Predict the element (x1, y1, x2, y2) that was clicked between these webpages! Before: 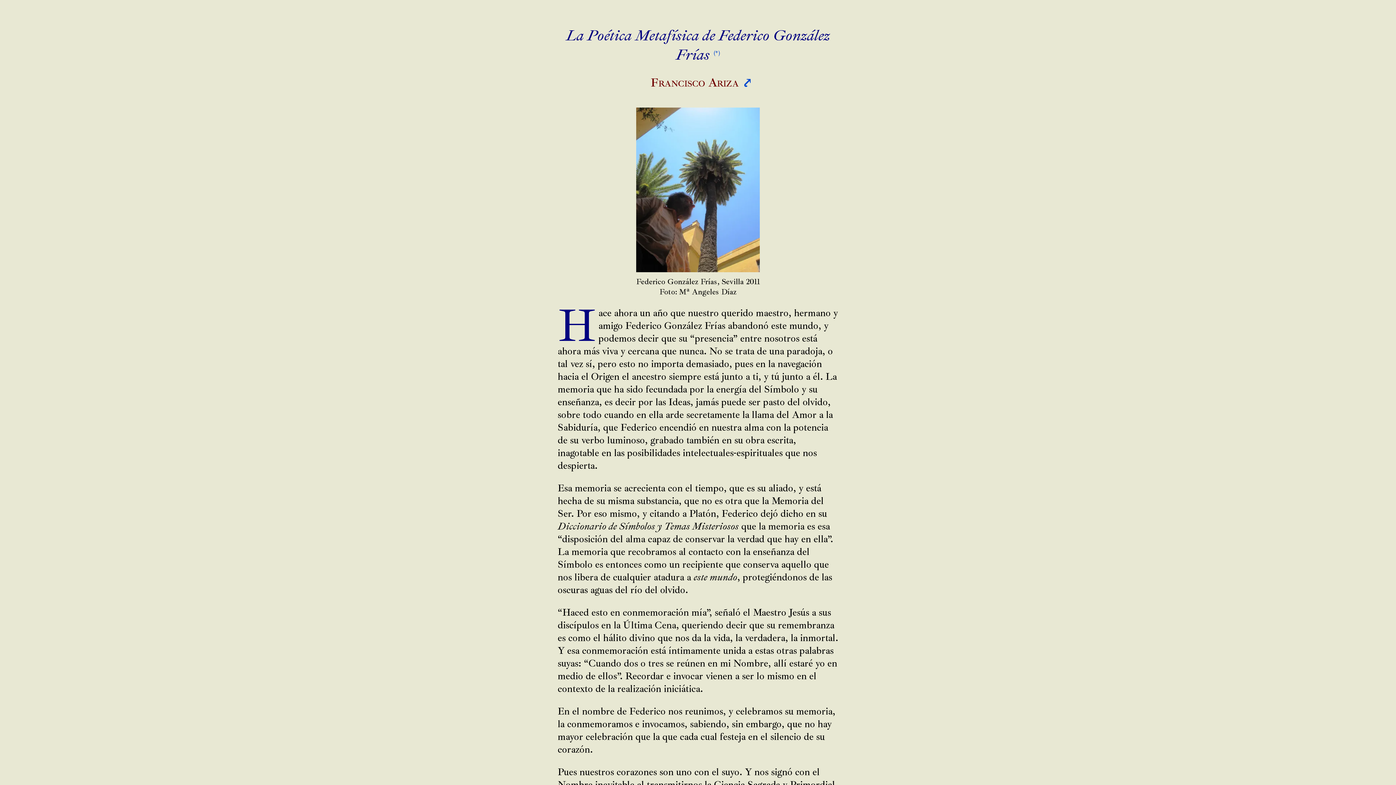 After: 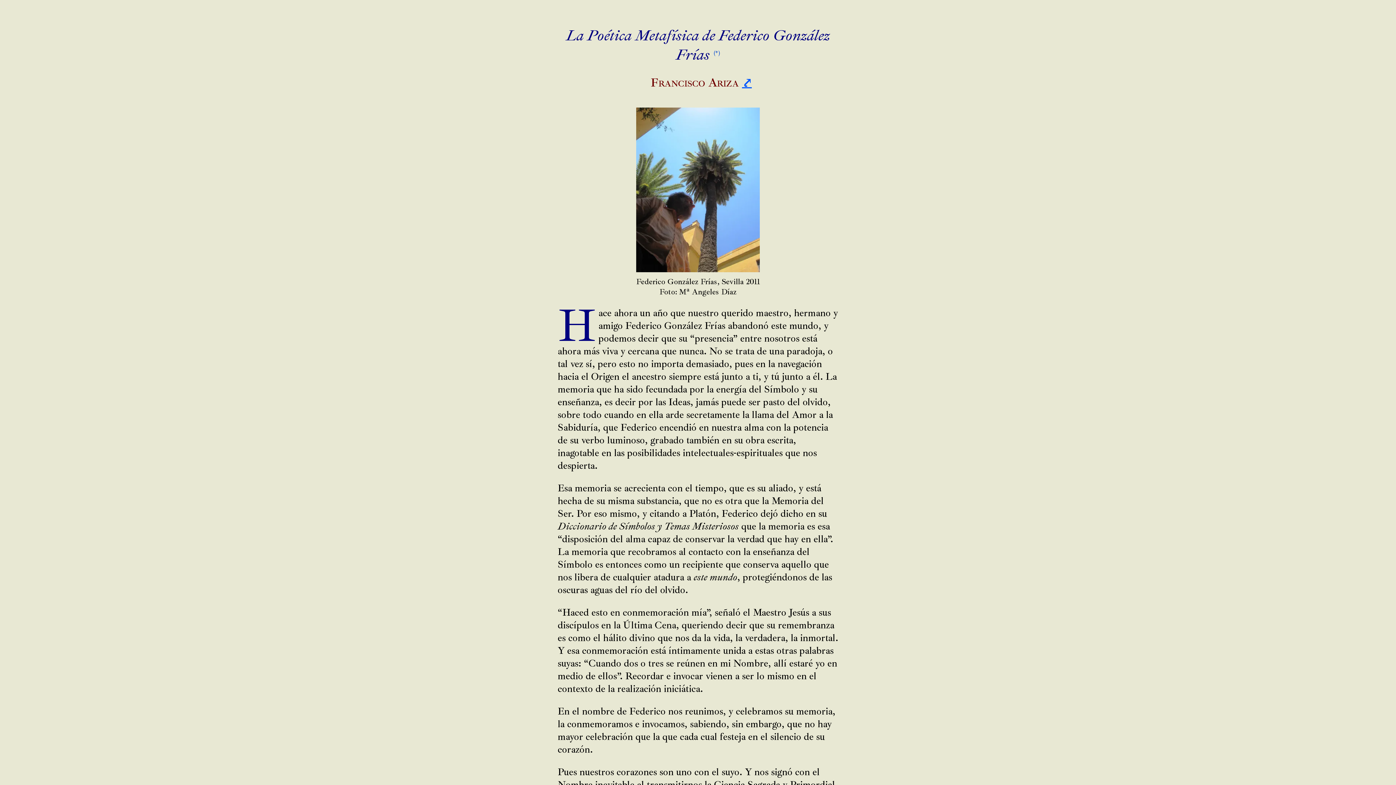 Action: bbox: (742, 75, 752, 90) label: ⤤